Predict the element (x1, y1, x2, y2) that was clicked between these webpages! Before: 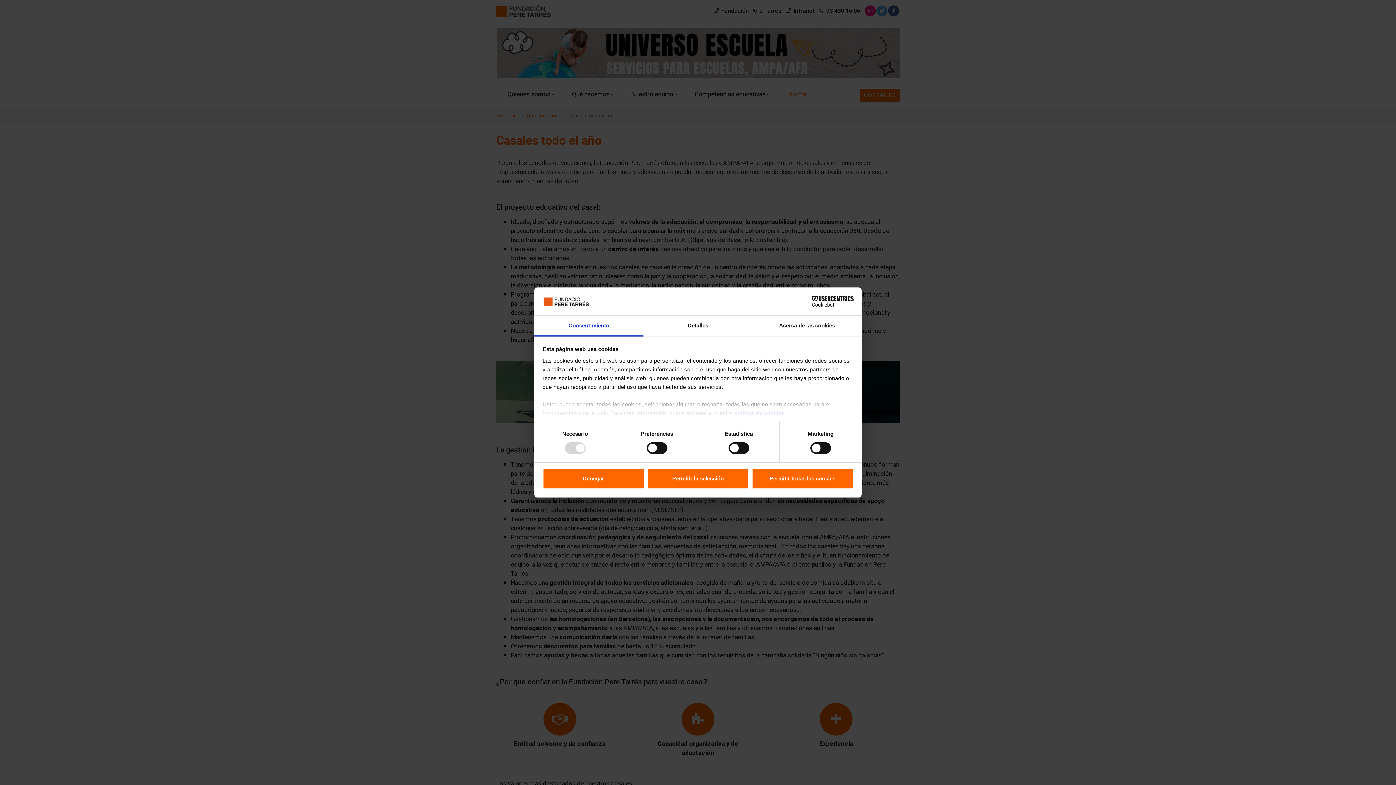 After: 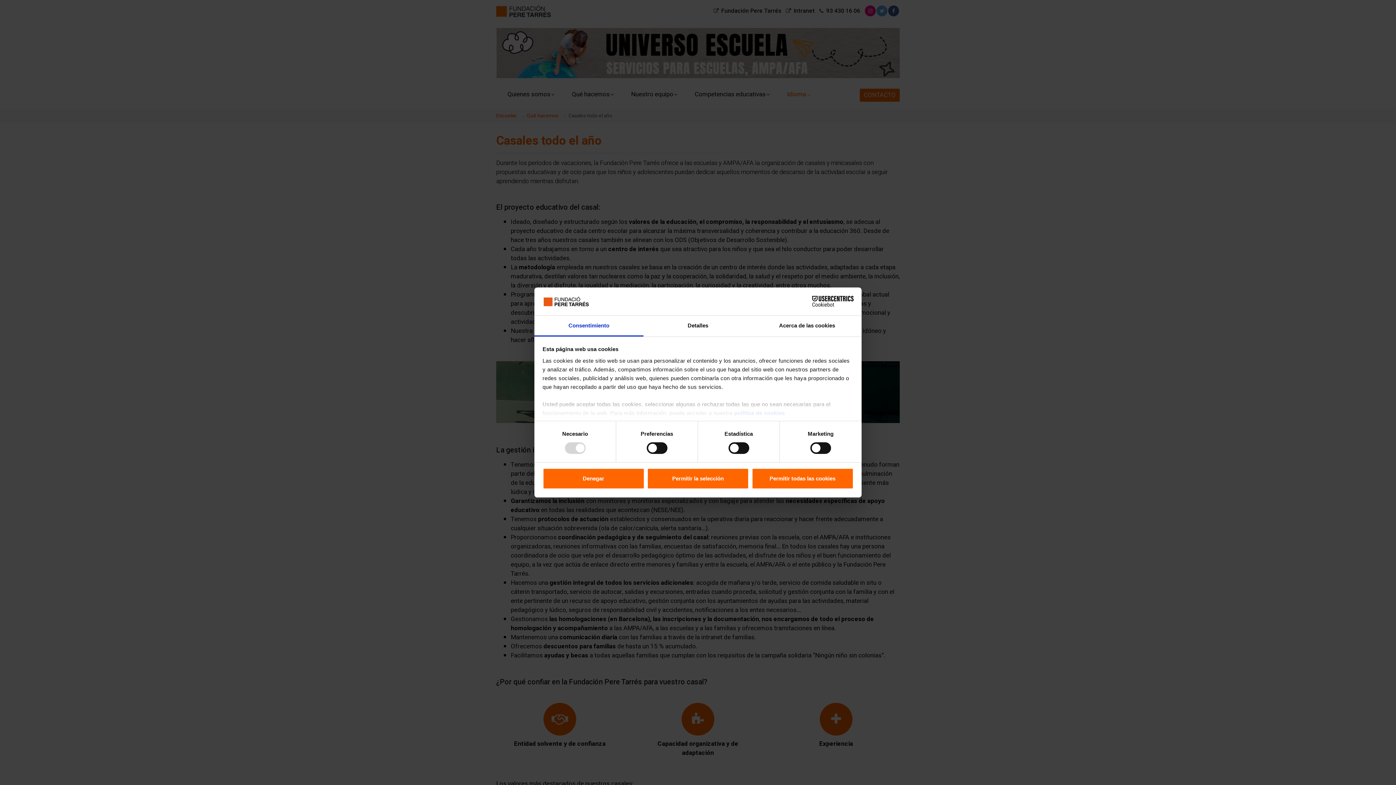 Action: bbox: (534, 315, 643, 336) label: Consentimiento